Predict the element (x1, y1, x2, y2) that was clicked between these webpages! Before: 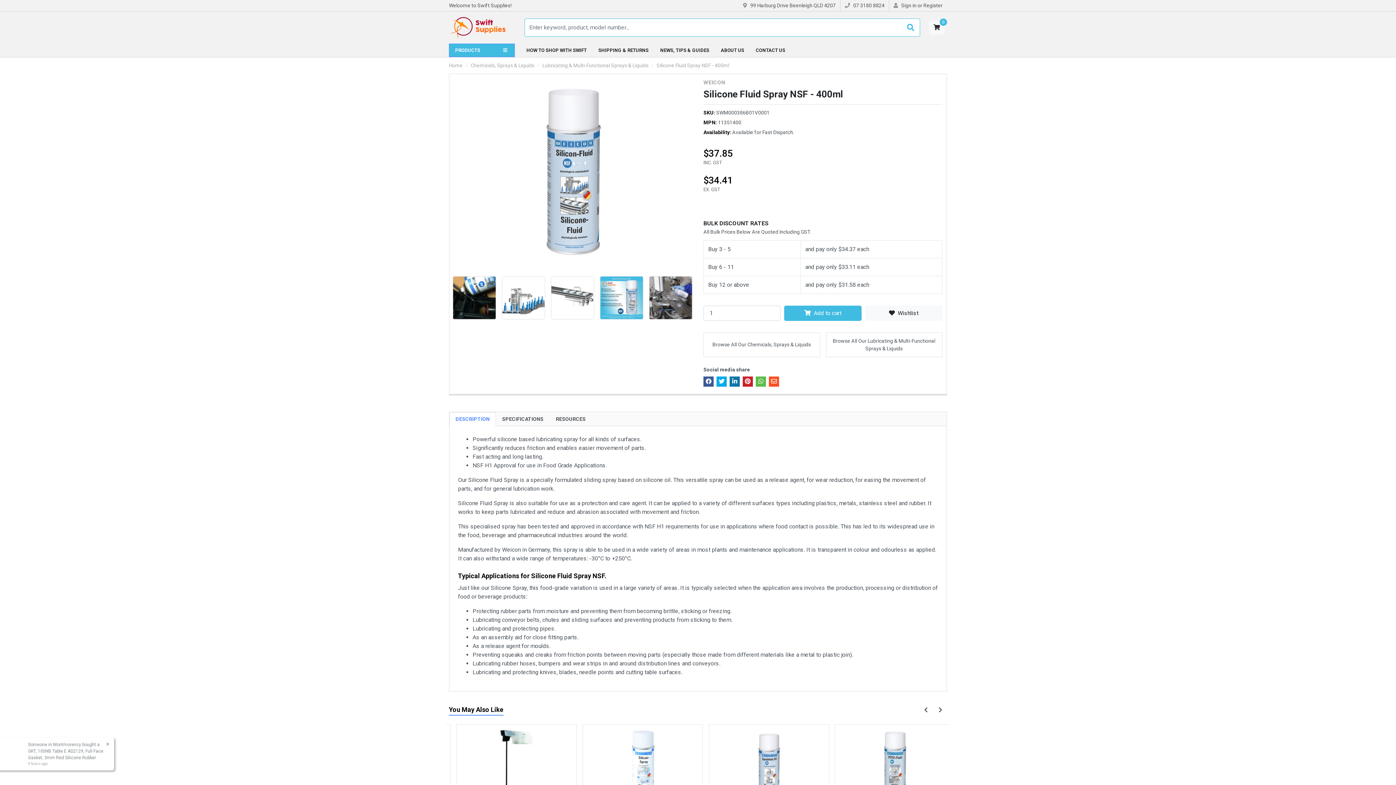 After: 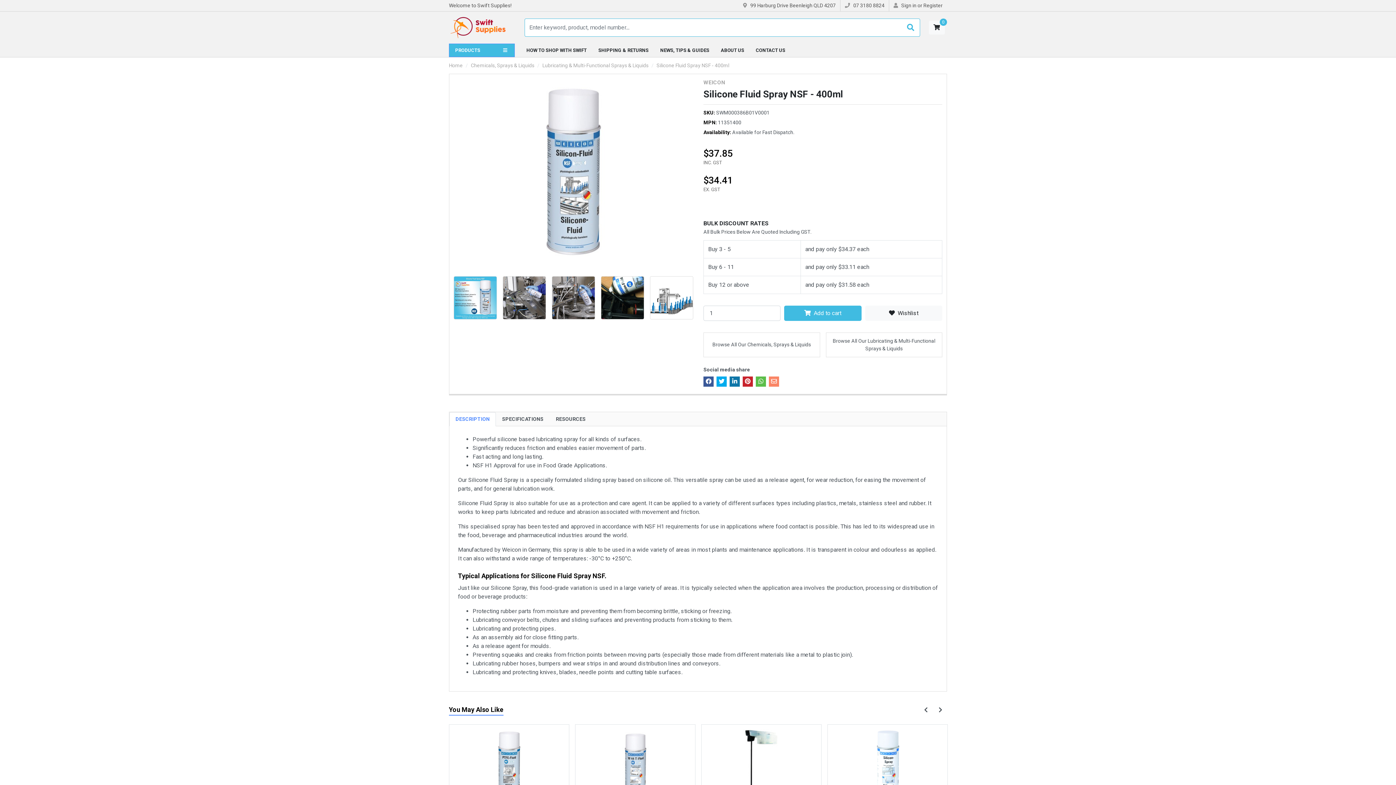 Action: label: Email bbox: (769, 376, 779, 386)